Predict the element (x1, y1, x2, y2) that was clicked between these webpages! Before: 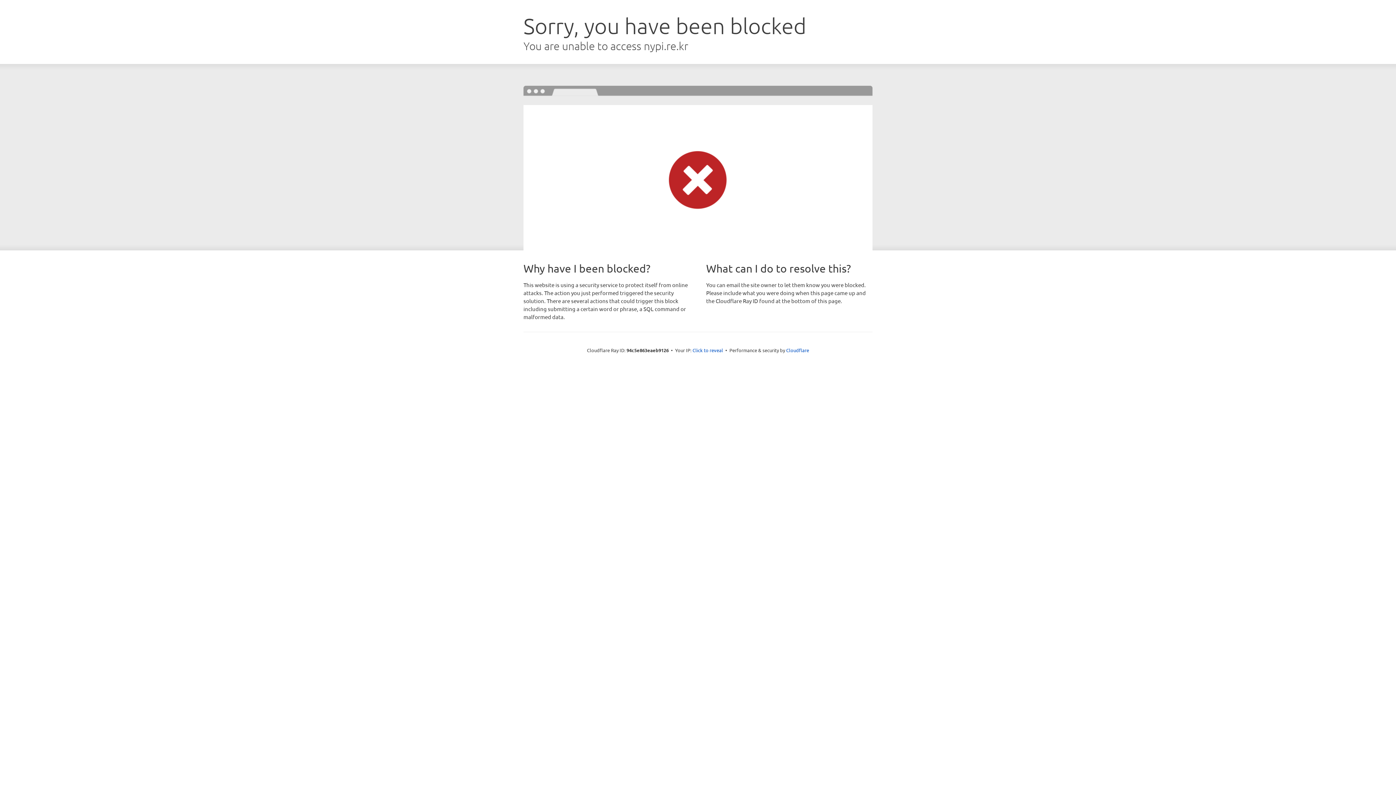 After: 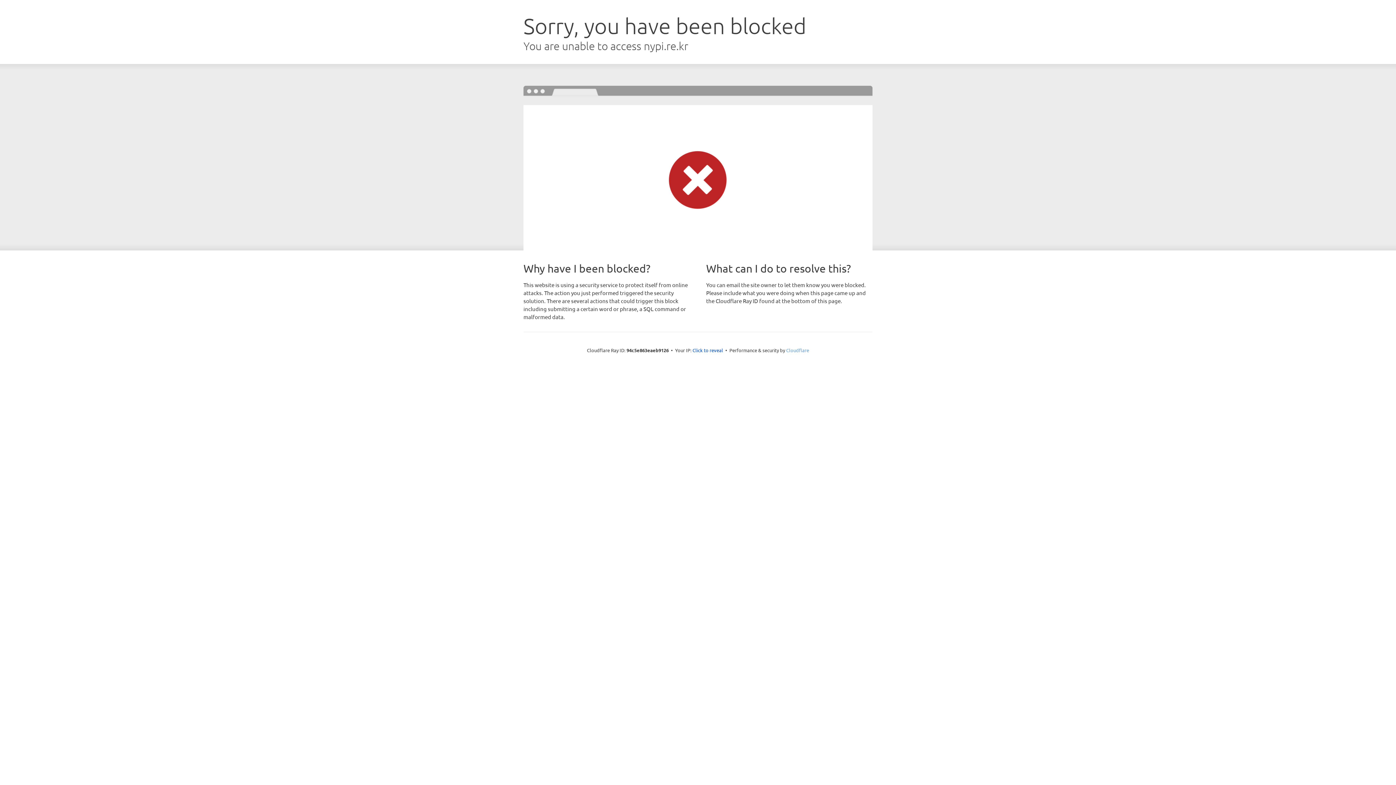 Action: label: Cloudflare bbox: (786, 347, 809, 353)